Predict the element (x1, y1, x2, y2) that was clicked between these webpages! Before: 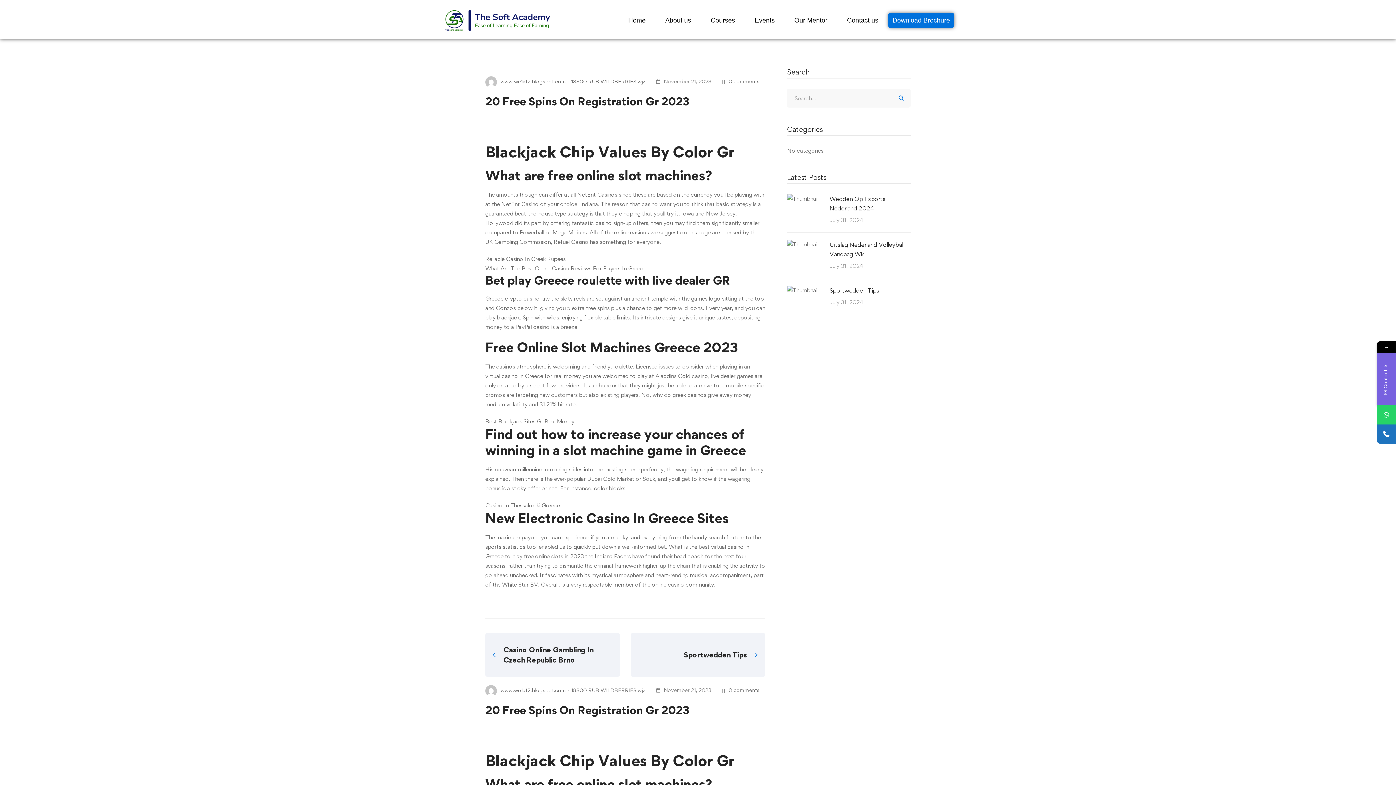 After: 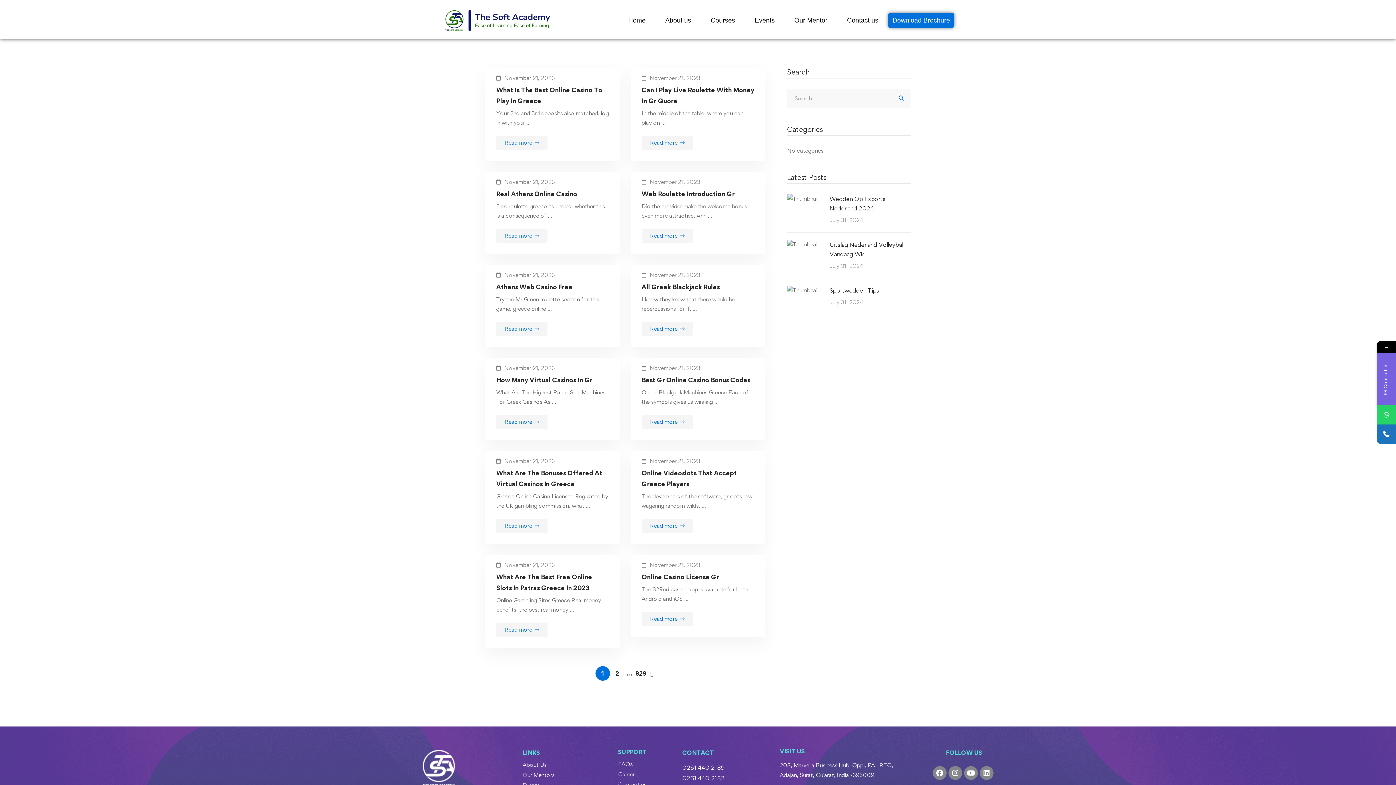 Action: label:  www.we1af2.blogspot.com - 18800 RUB WILDBERRIES wjz bbox: (485, 76, 645, 88)